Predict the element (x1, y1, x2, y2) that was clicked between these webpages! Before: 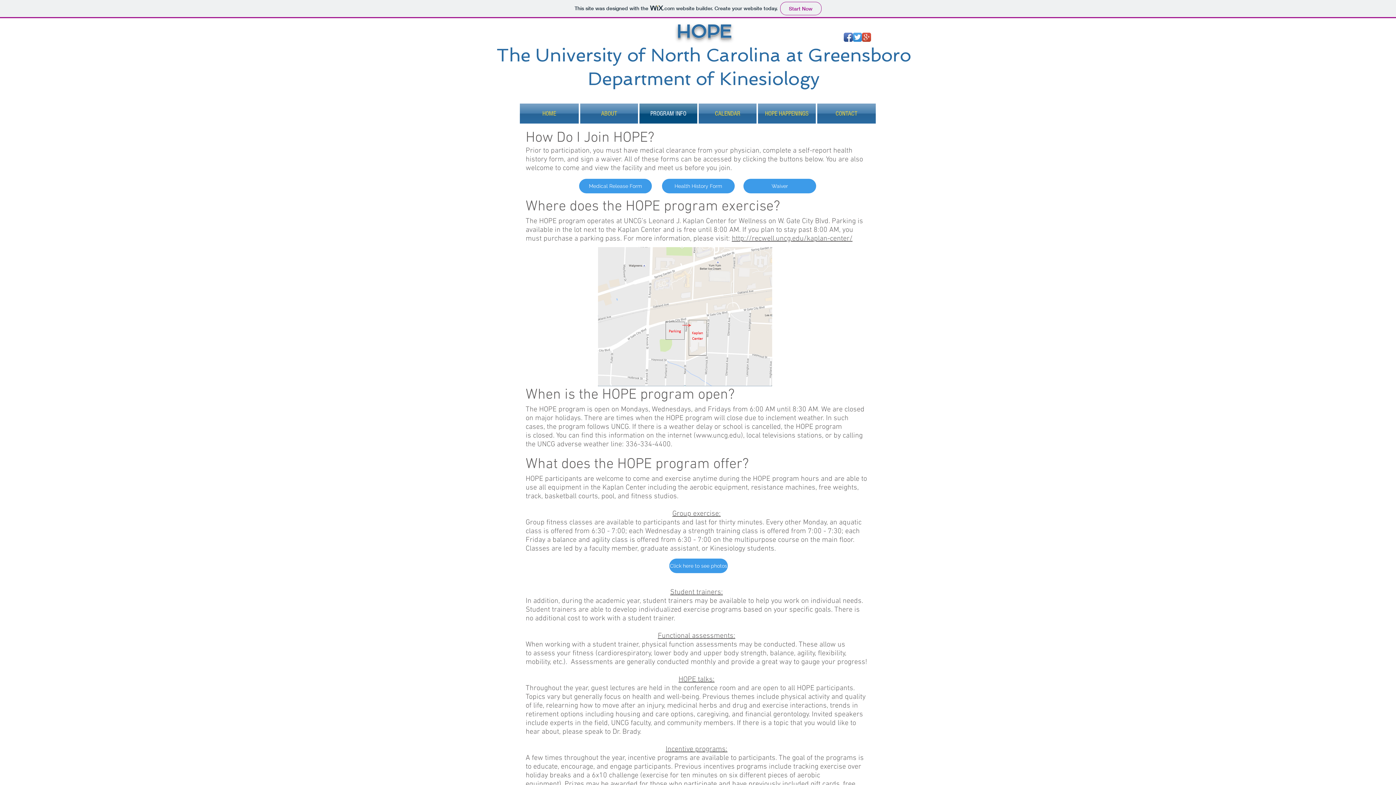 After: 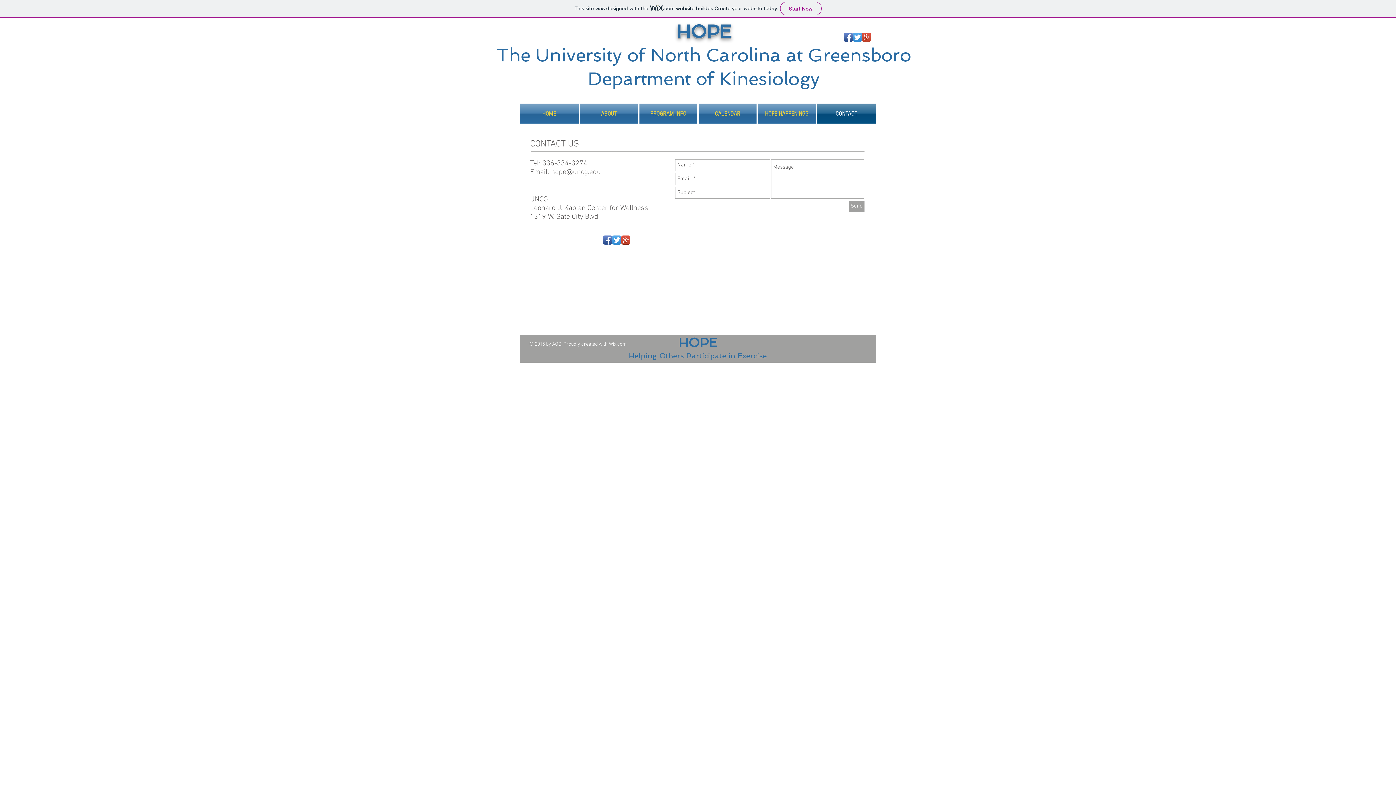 Action: bbox: (816, 103, 876, 123) label: CONTACT